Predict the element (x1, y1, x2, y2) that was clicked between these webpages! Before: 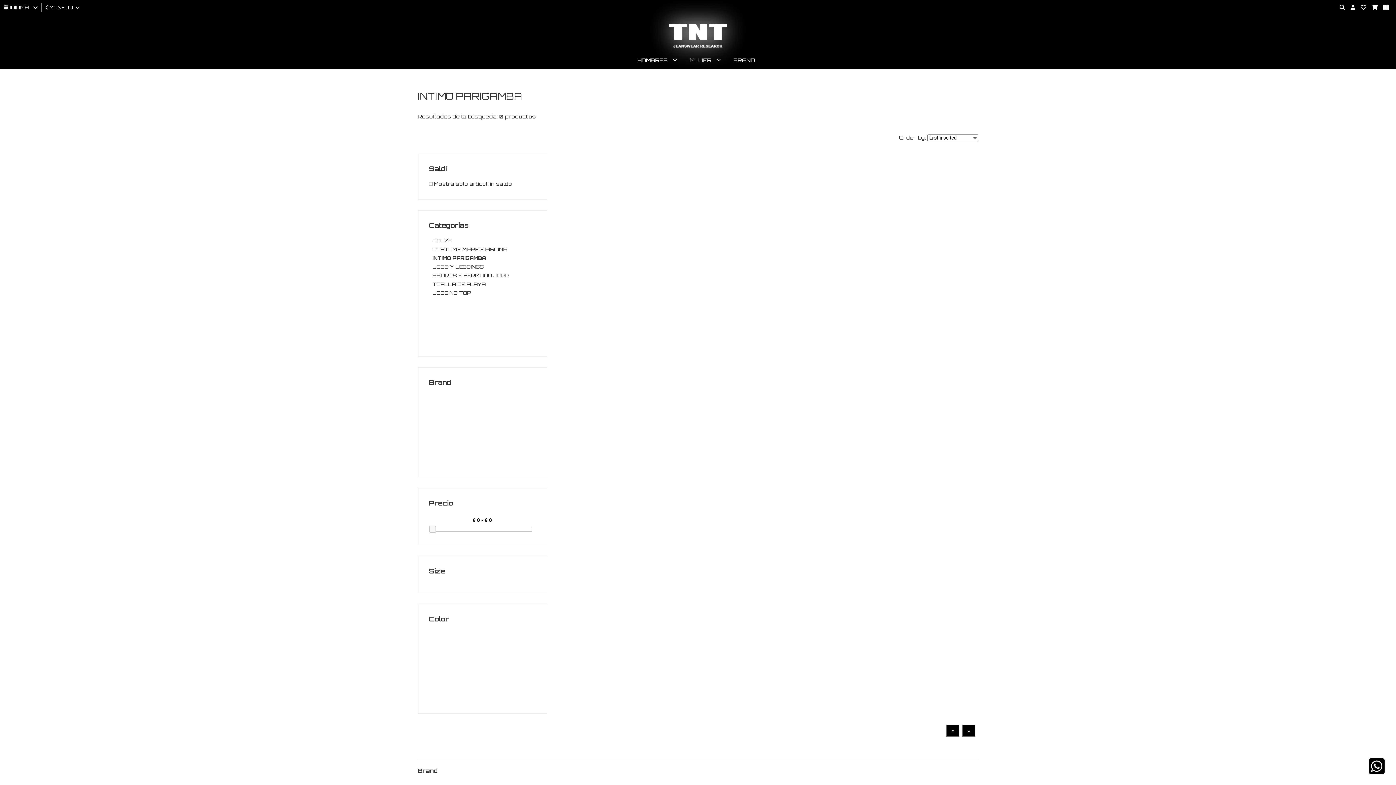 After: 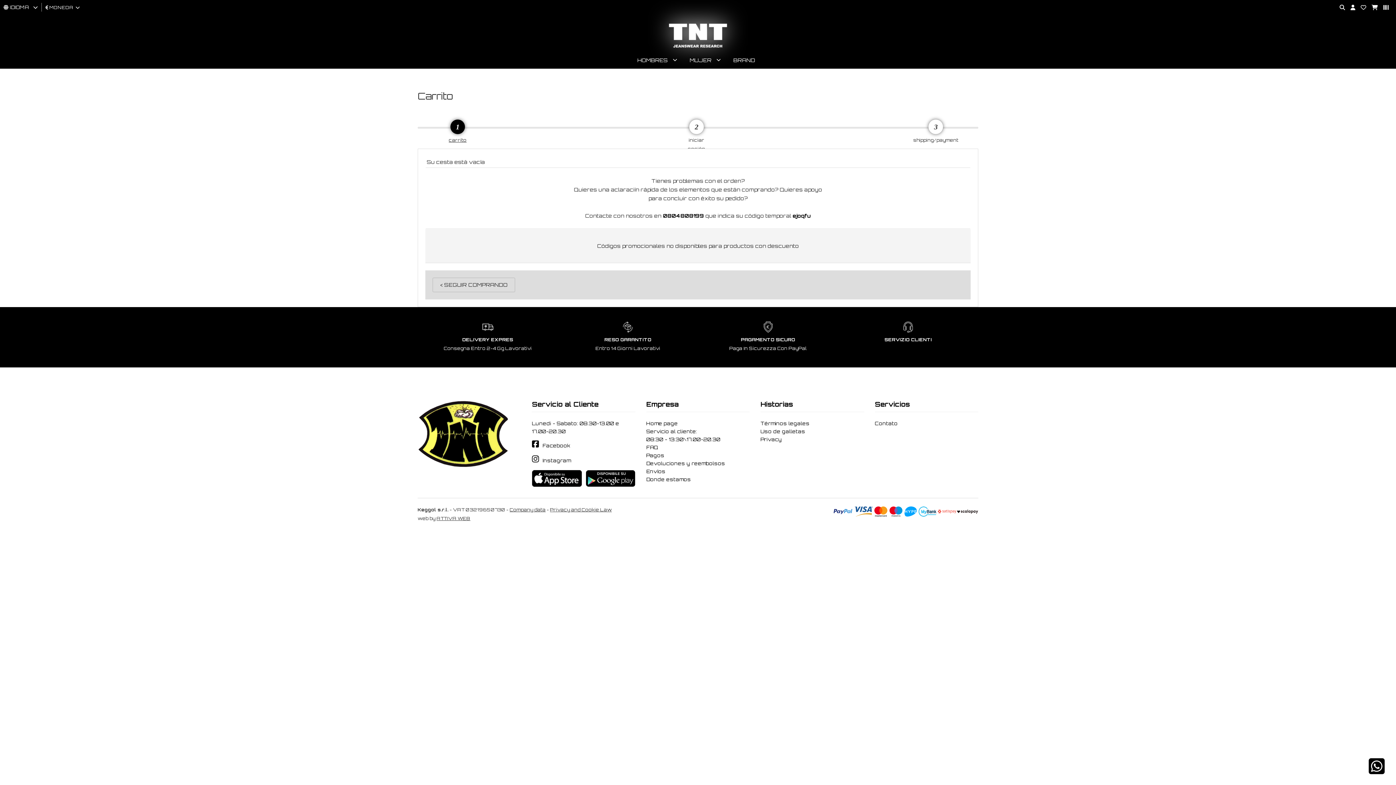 Action: bbox: (1366, 5, 1378, 10)